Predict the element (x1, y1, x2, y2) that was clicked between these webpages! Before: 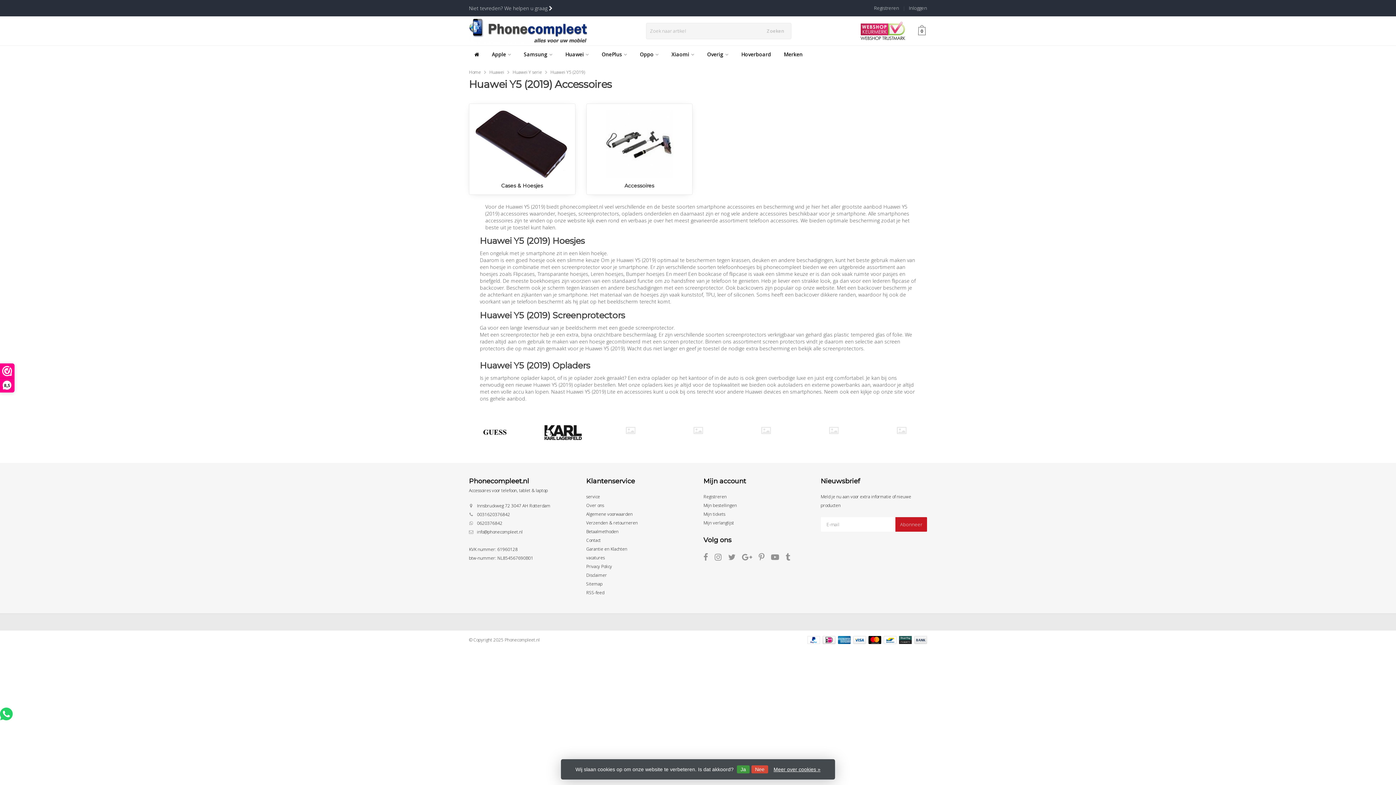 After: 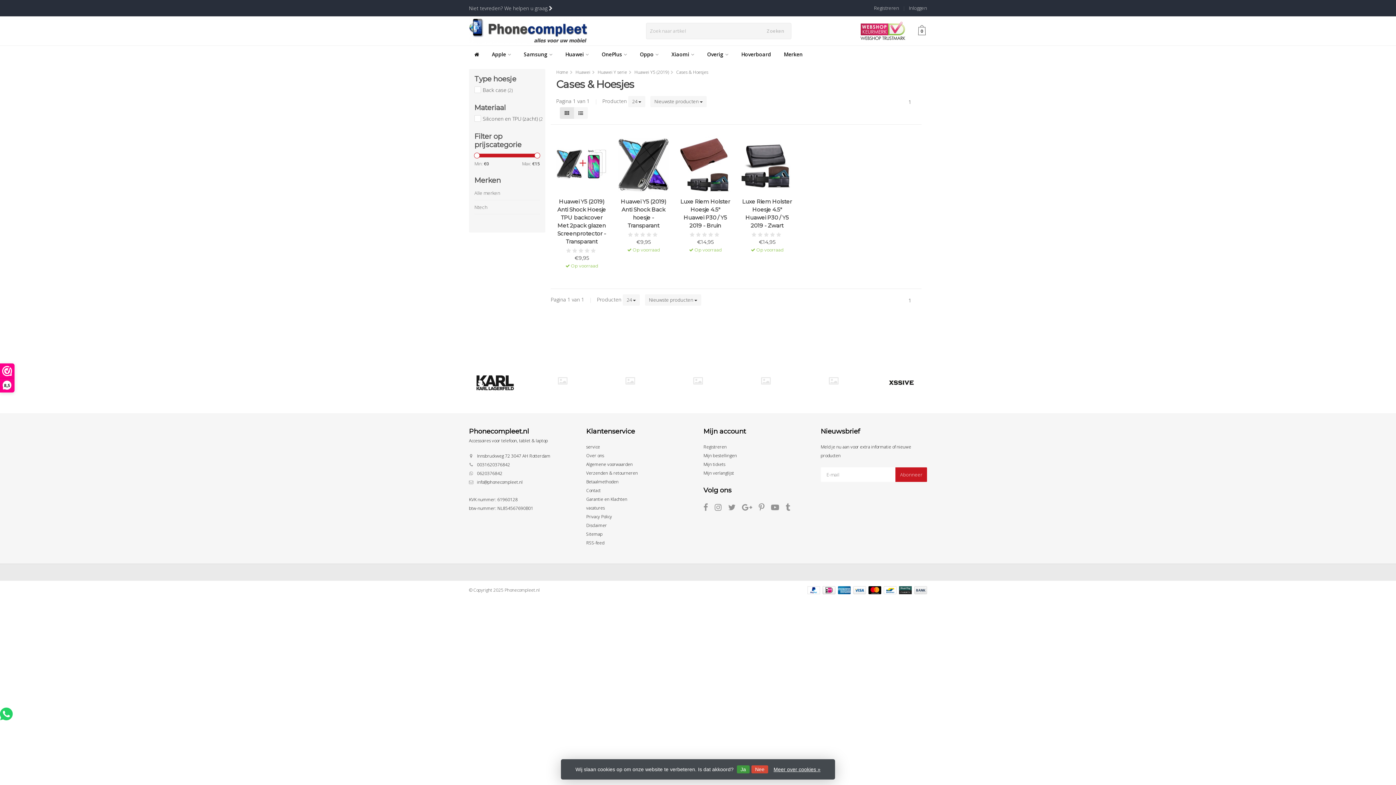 Action: bbox: (469, 103, 575, 194) label: Cases & Hoesjes